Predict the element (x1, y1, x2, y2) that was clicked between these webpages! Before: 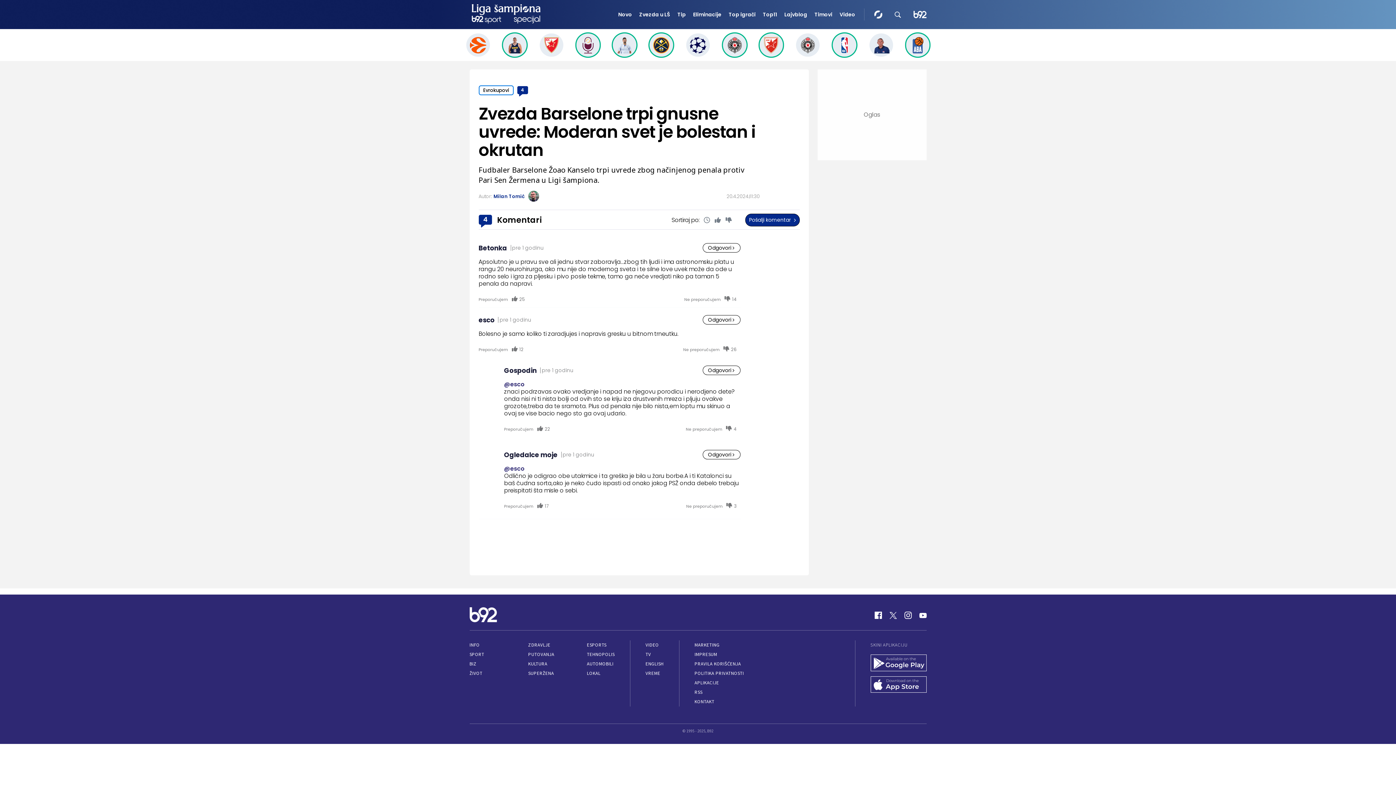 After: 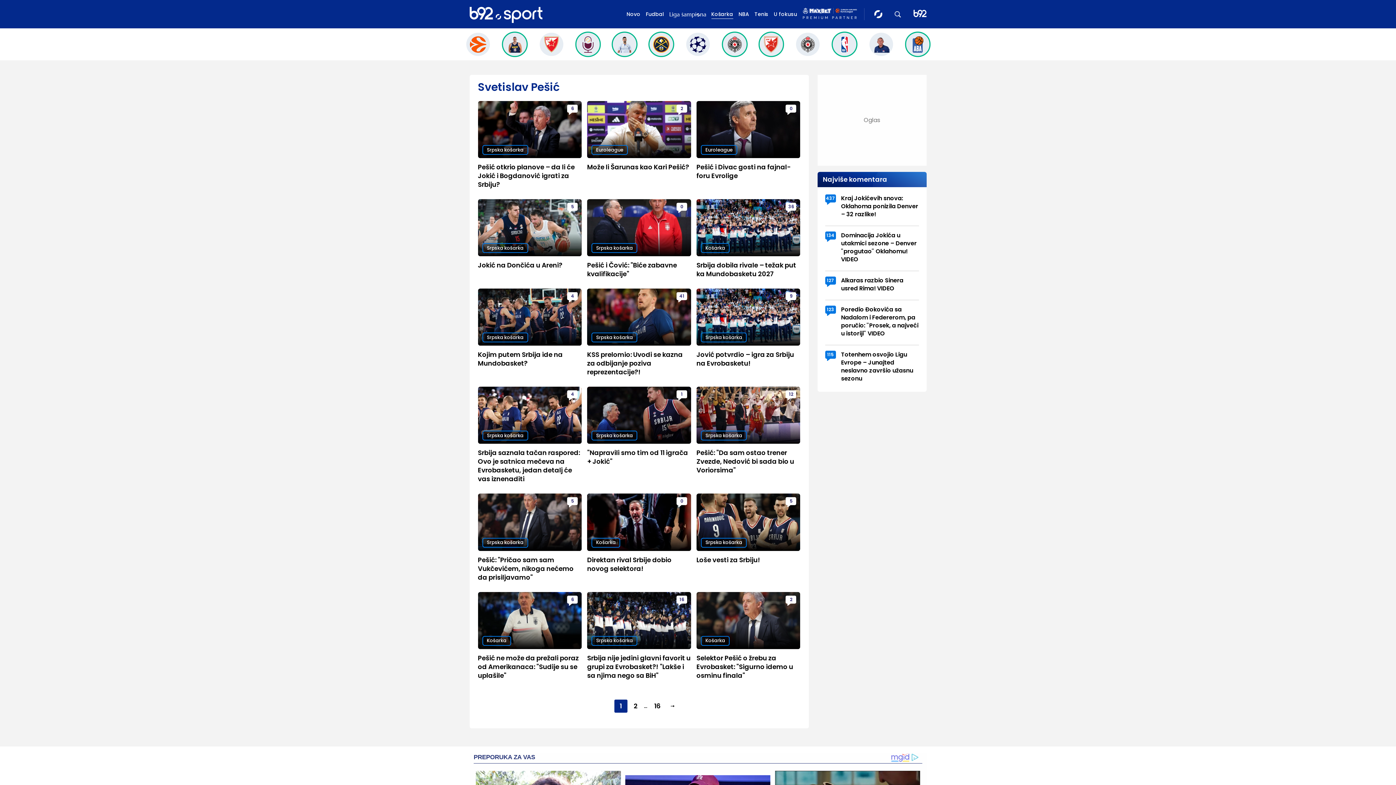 Action: bbox: (869, 33, 893, 56)